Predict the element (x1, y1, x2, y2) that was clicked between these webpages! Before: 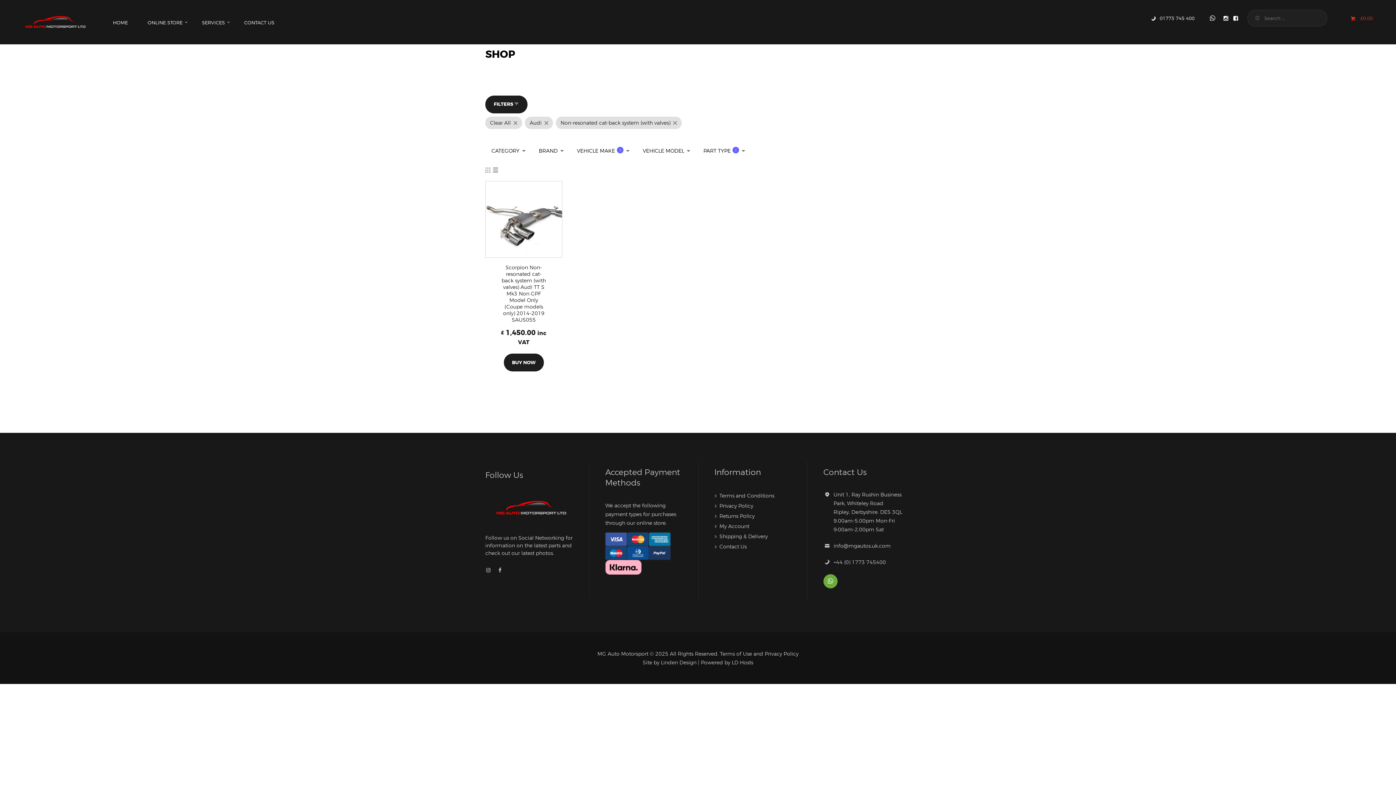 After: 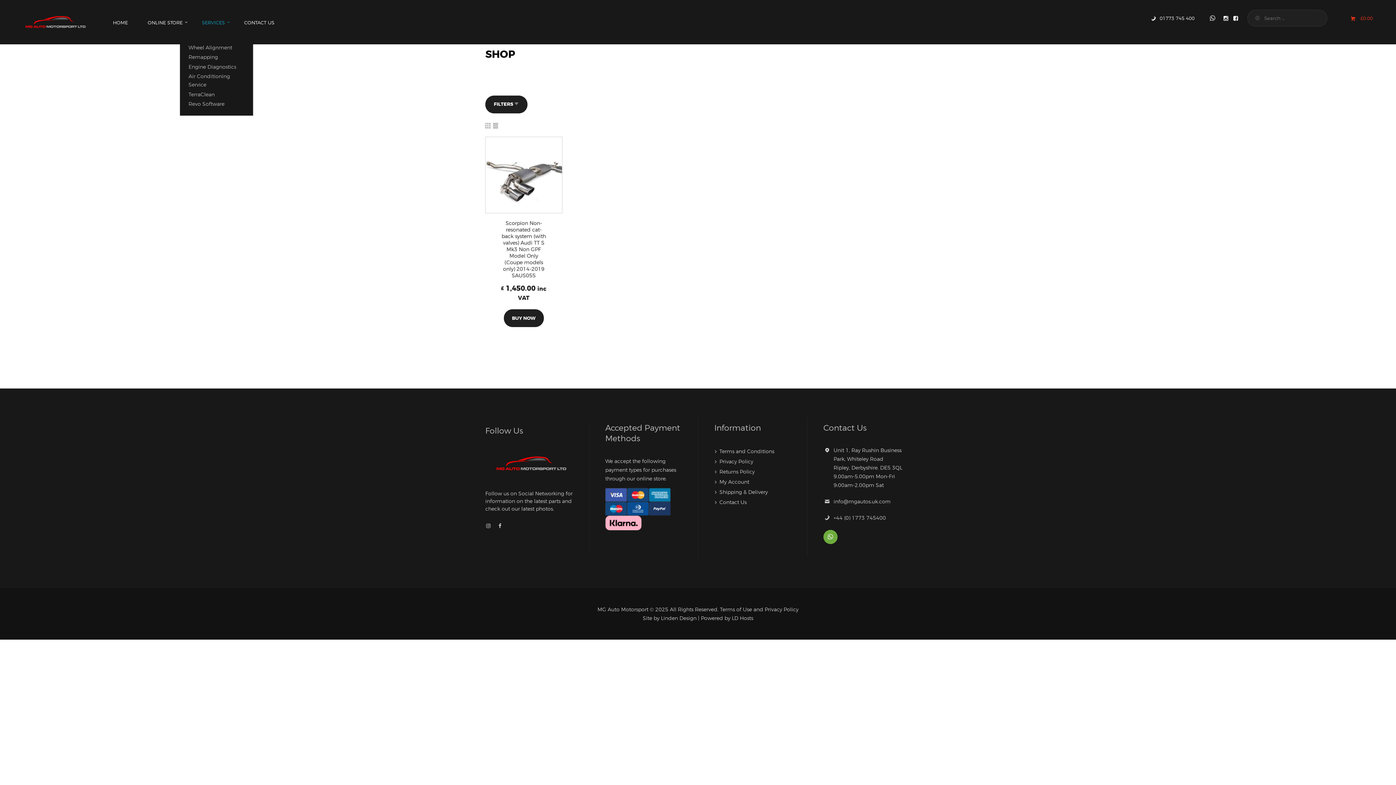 Action: label: SERVICES bbox: (192, 14, 234, 30)